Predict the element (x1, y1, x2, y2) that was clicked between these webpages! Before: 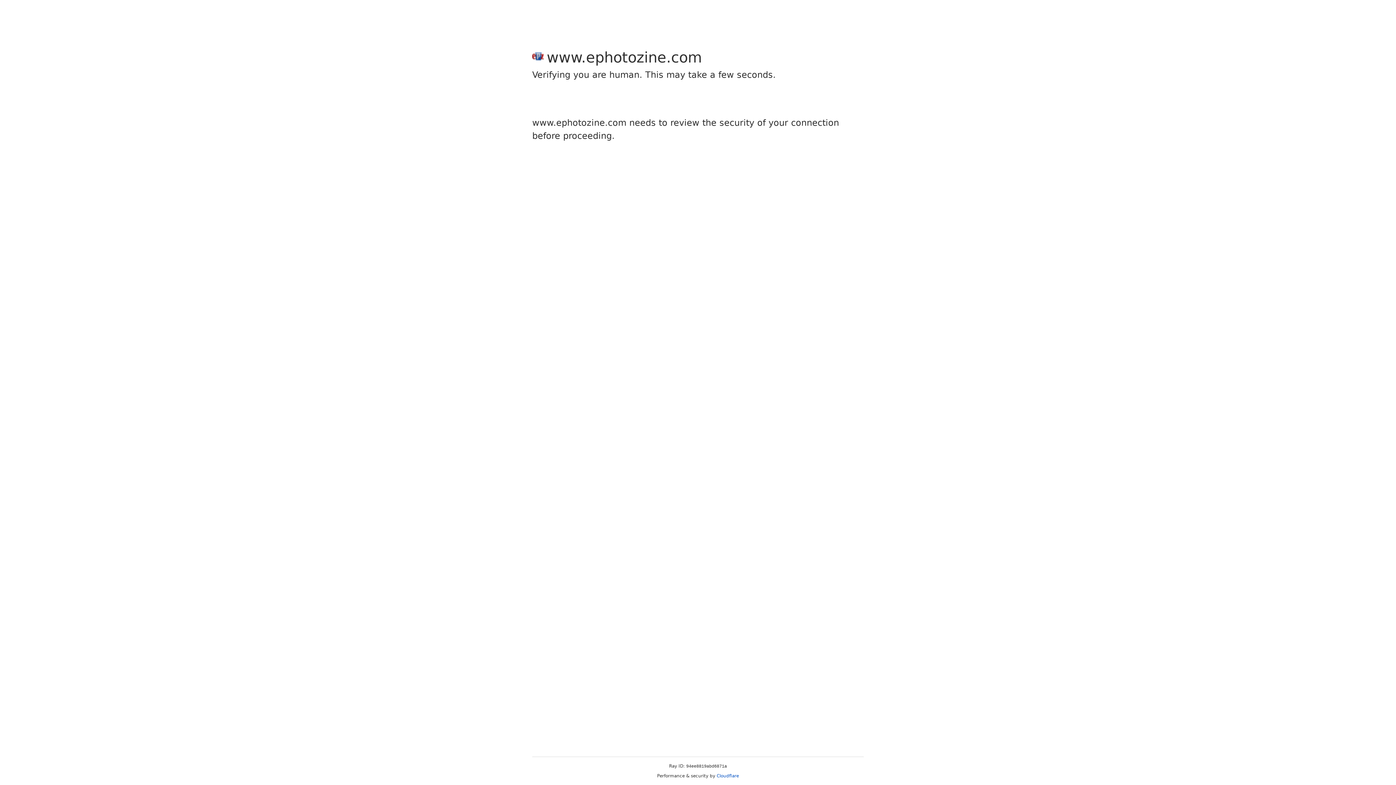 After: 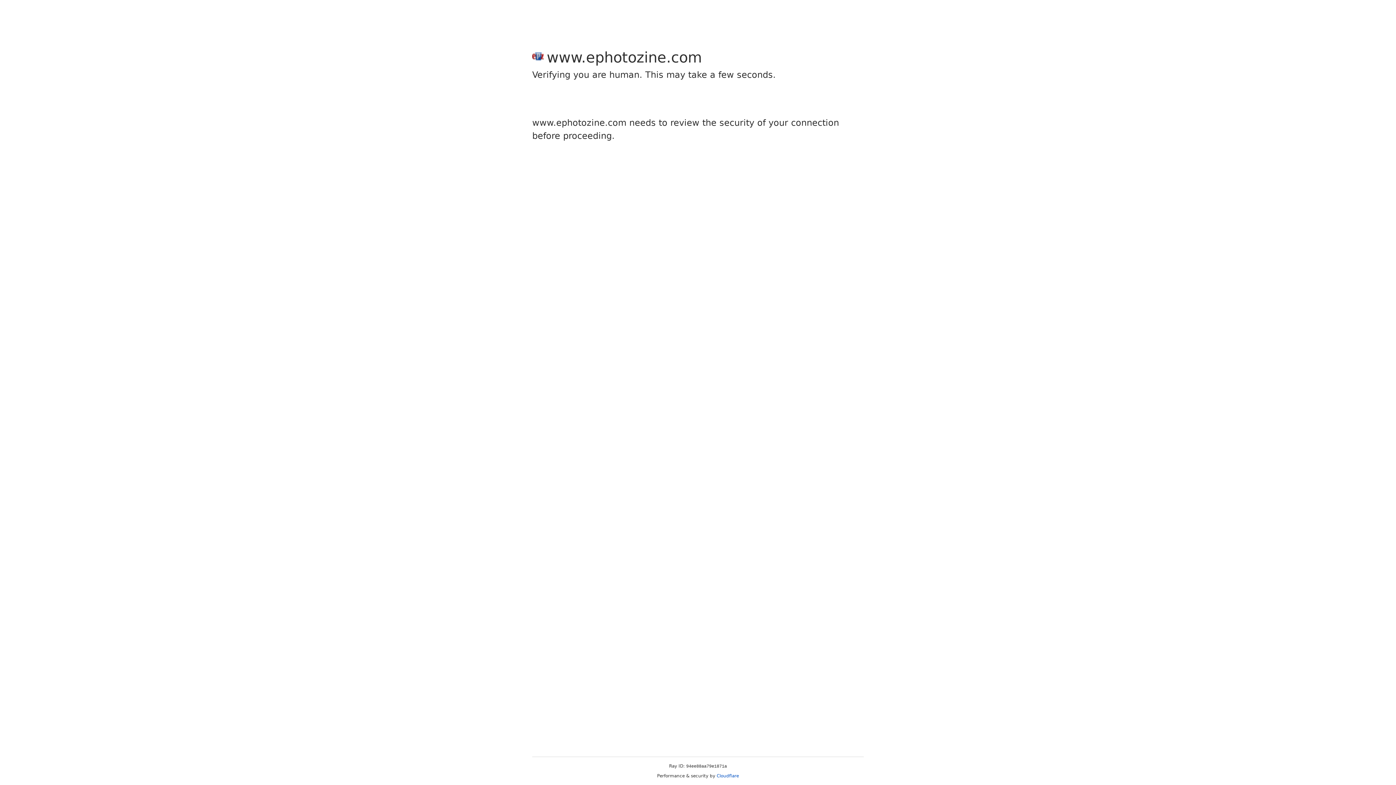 Action: bbox: (716, 773, 739, 778) label: Cloudflare